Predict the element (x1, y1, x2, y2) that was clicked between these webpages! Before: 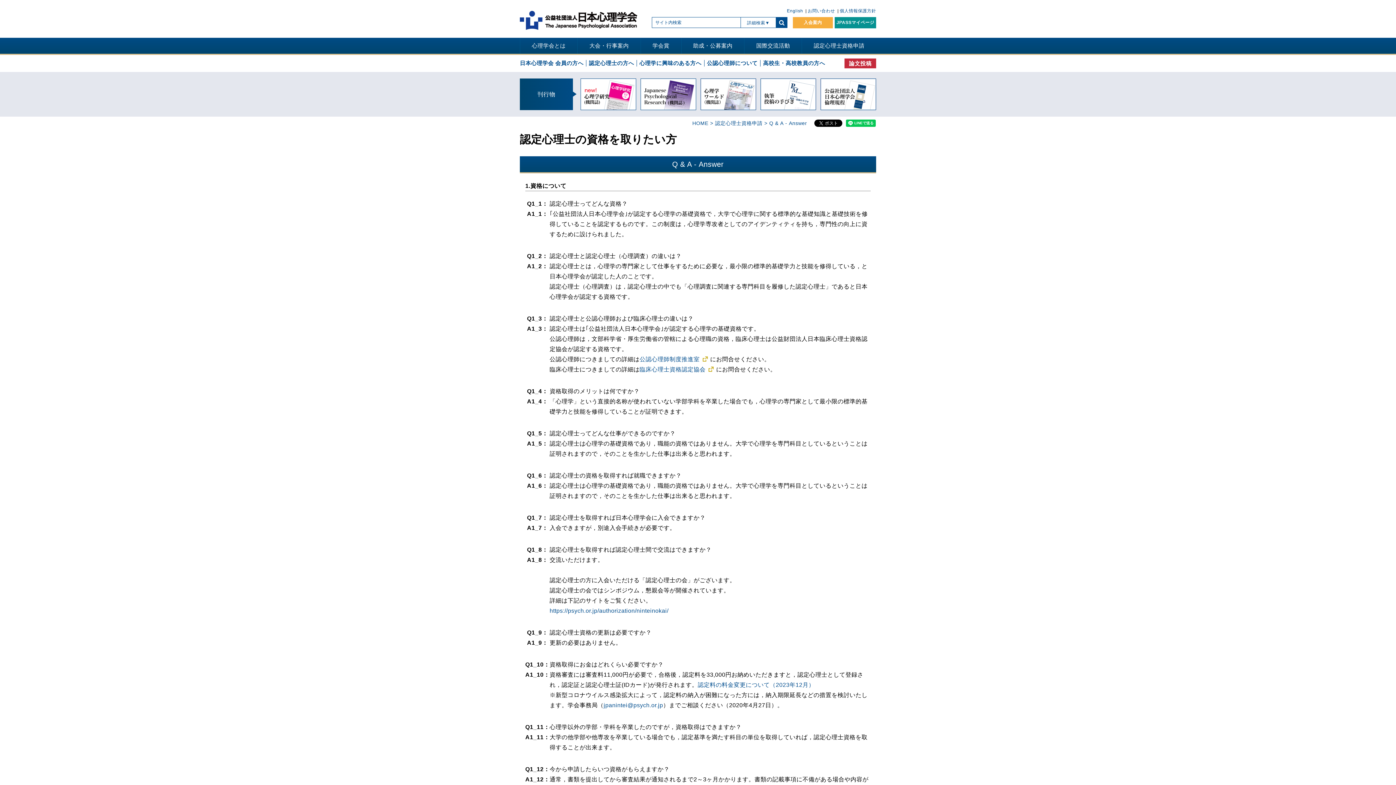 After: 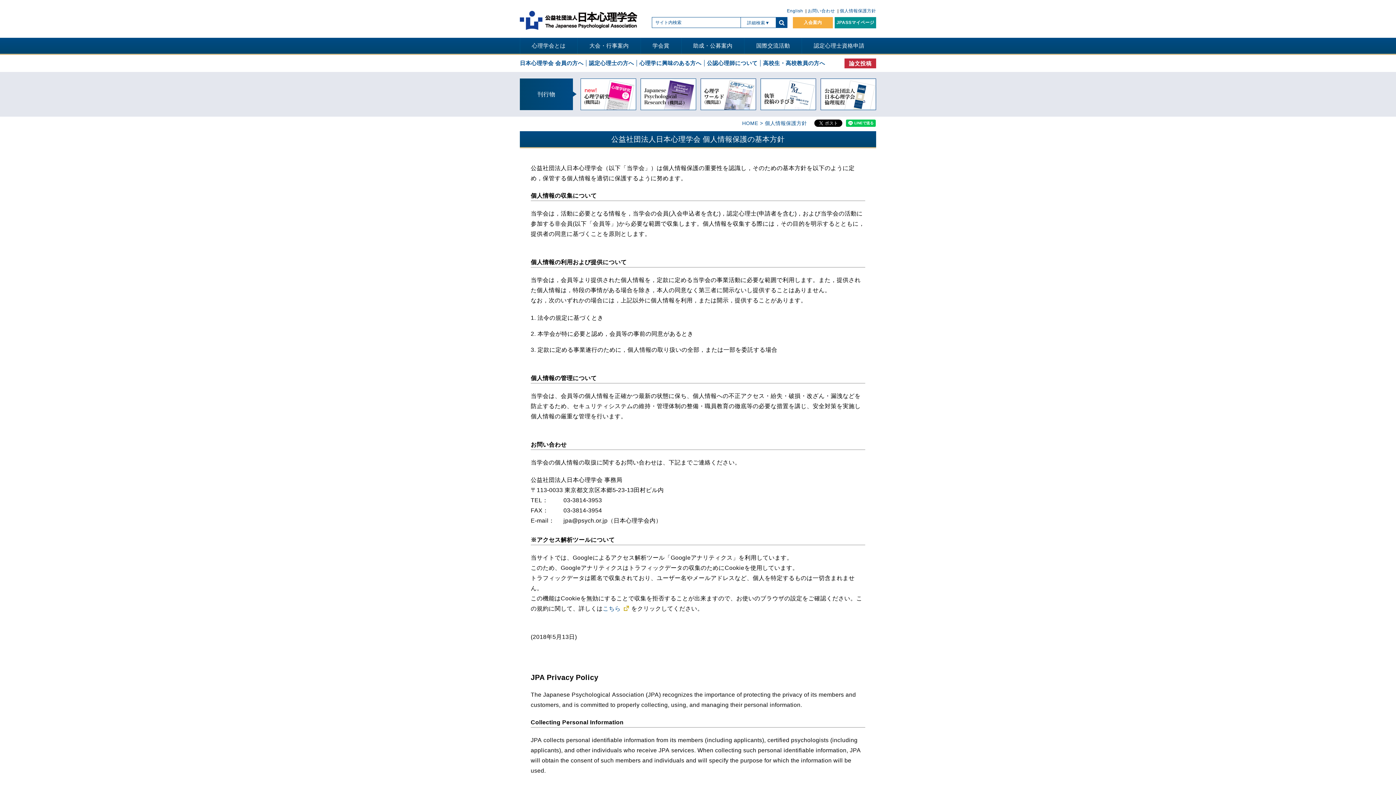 Action: label: 個人情報保護方針 bbox: (840, 8, 876, 13)